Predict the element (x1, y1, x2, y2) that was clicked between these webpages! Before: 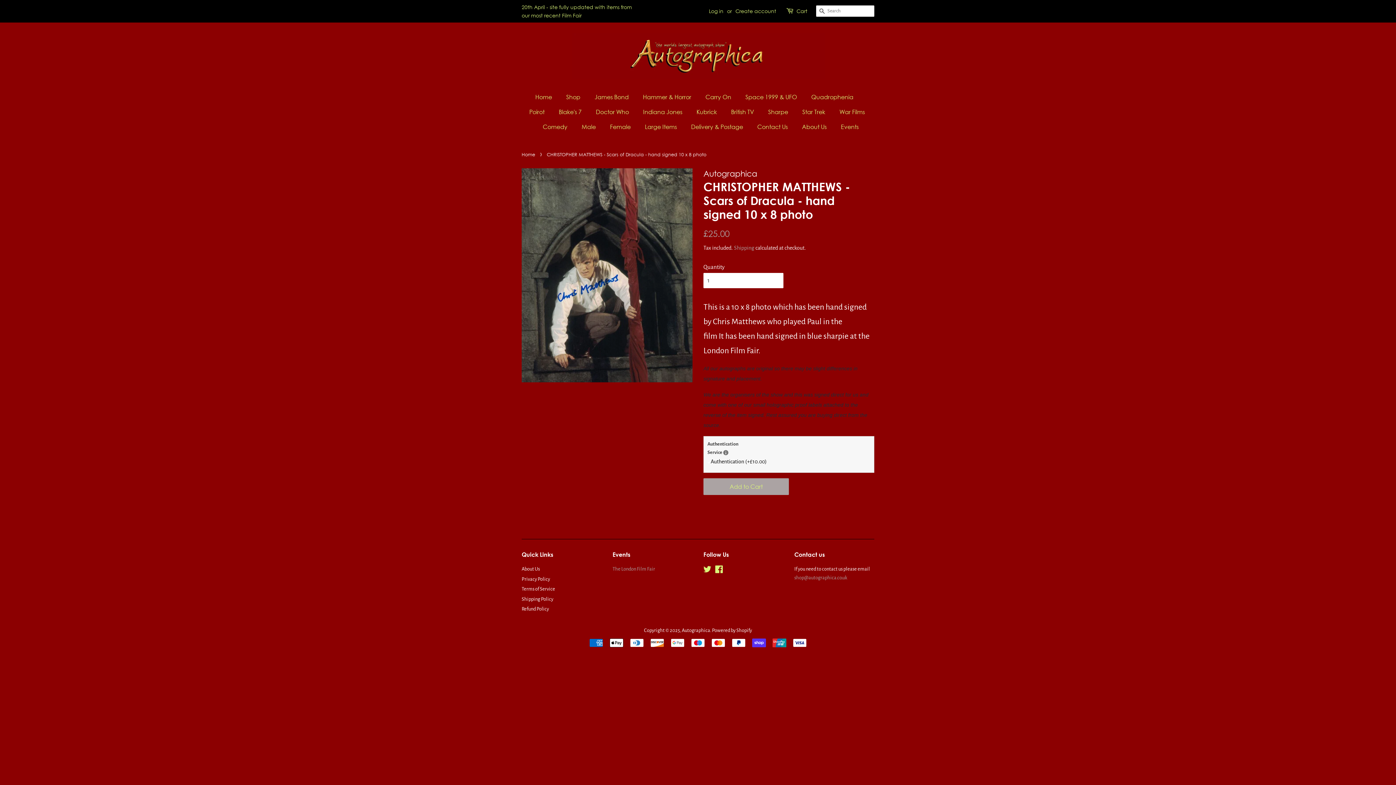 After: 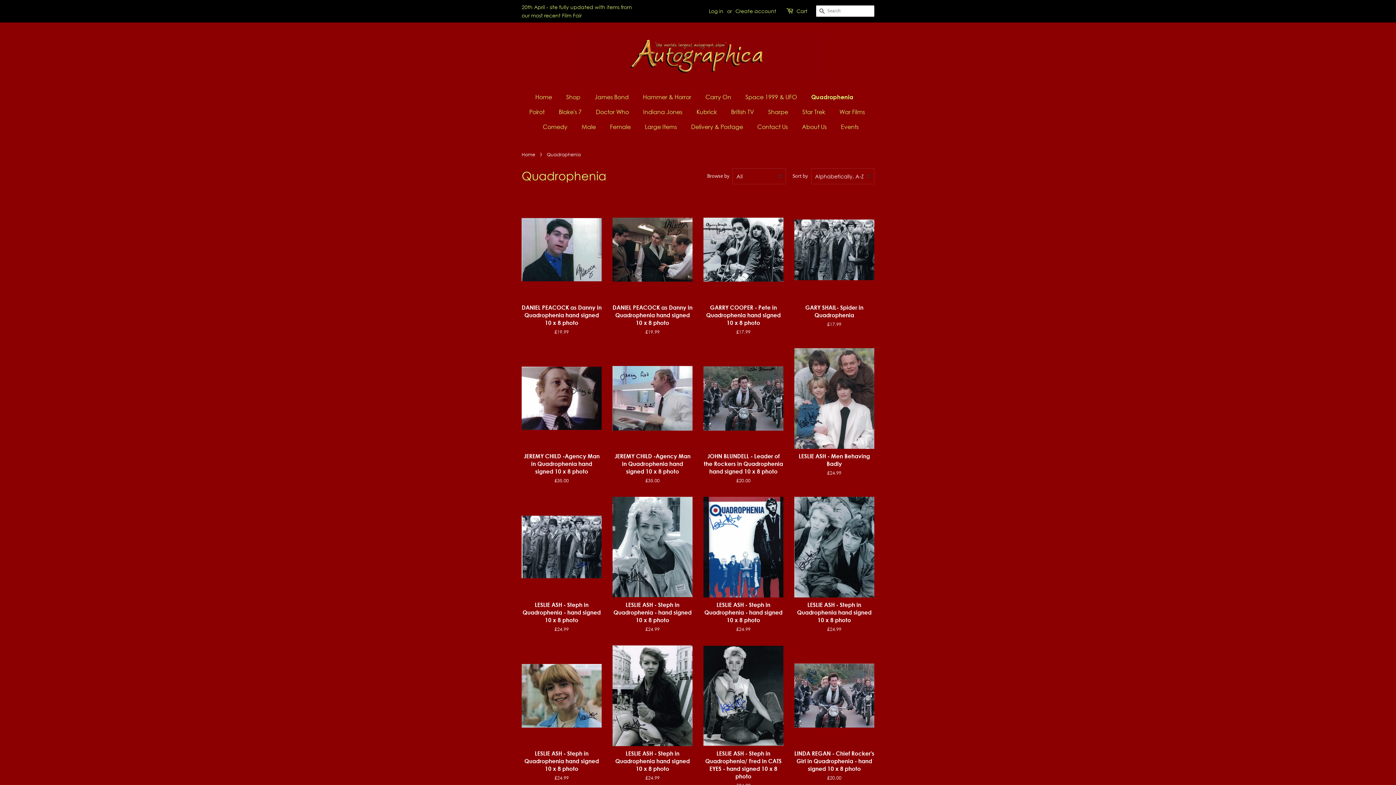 Action: label: Quadrophenia bbox: (806, 89, 860, 104)